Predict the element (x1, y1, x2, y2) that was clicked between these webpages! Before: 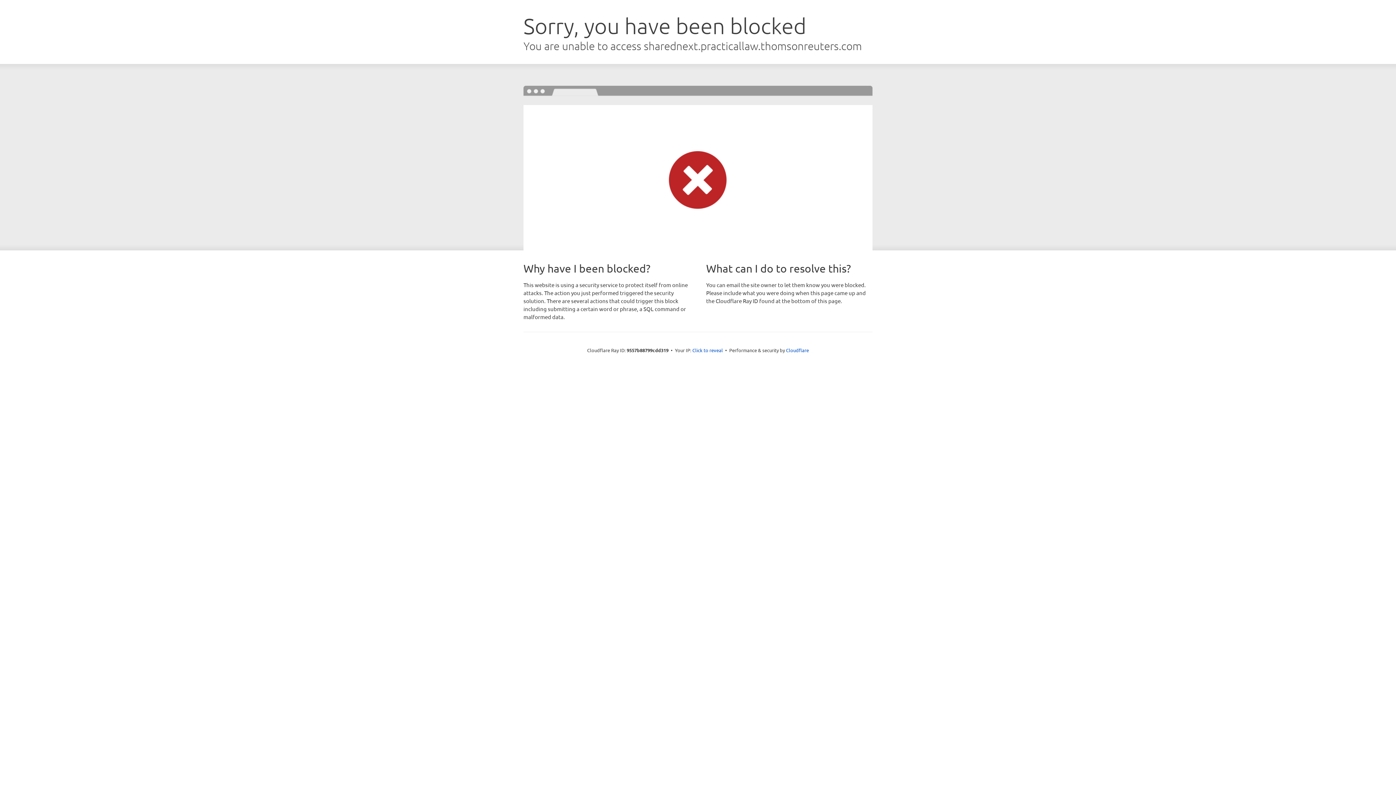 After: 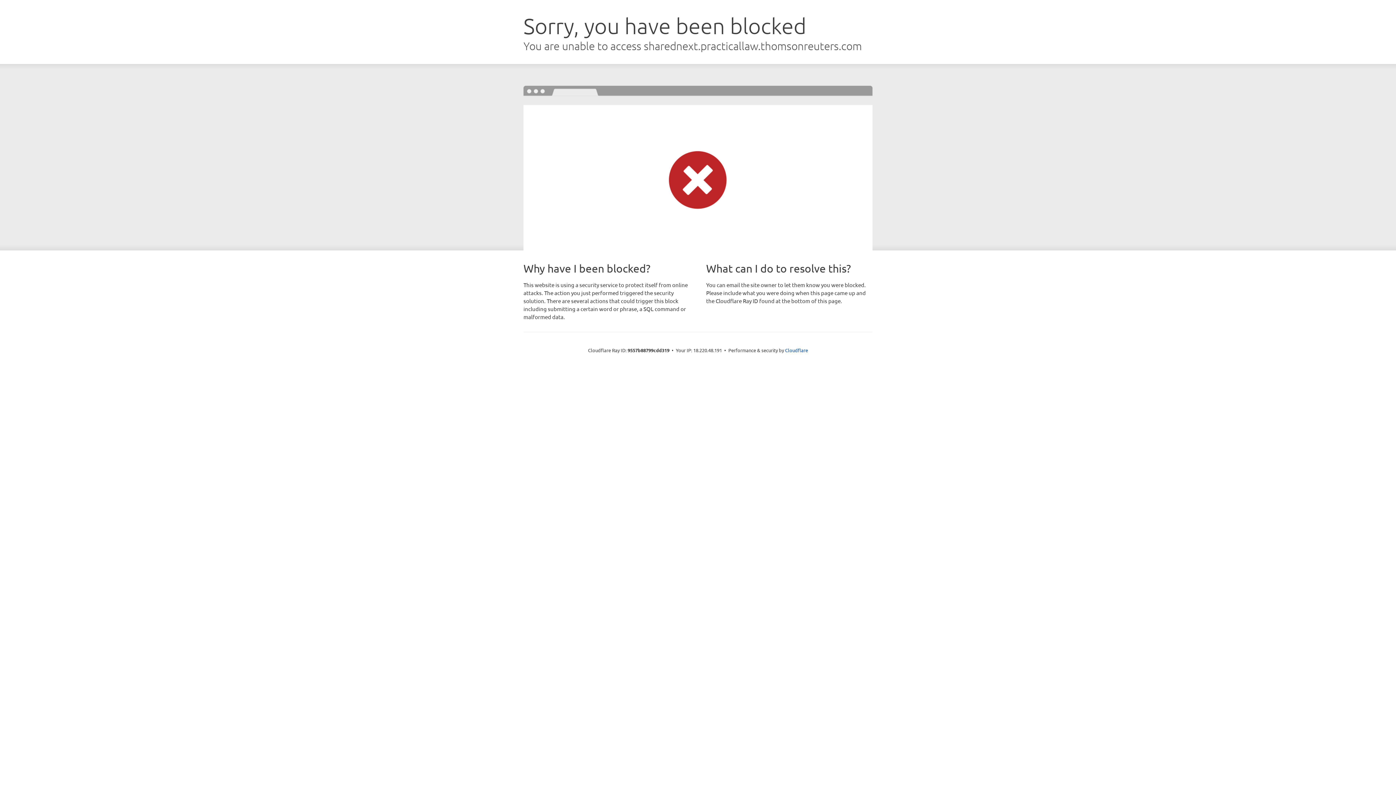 Action: bbox: (692, 346, 723, 353) label: Click to reveal